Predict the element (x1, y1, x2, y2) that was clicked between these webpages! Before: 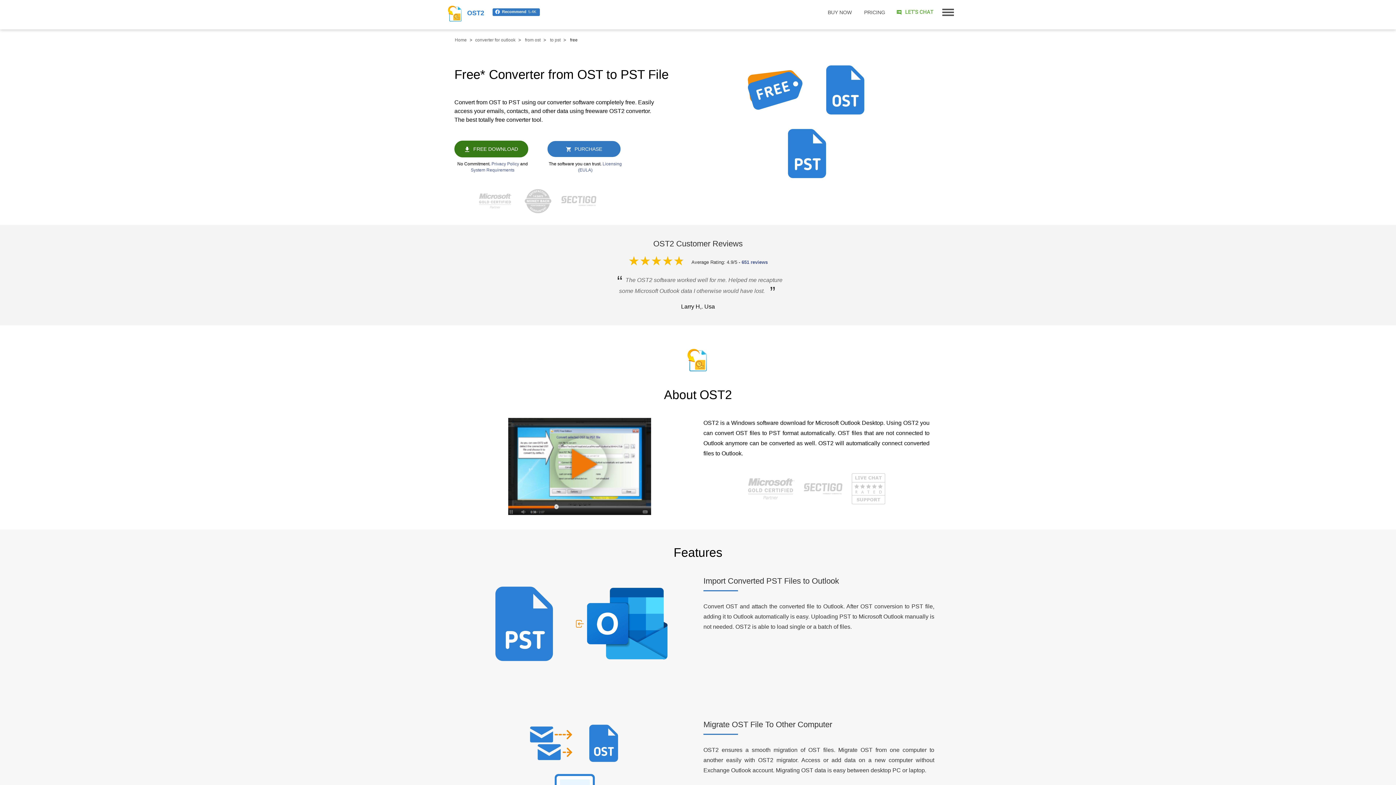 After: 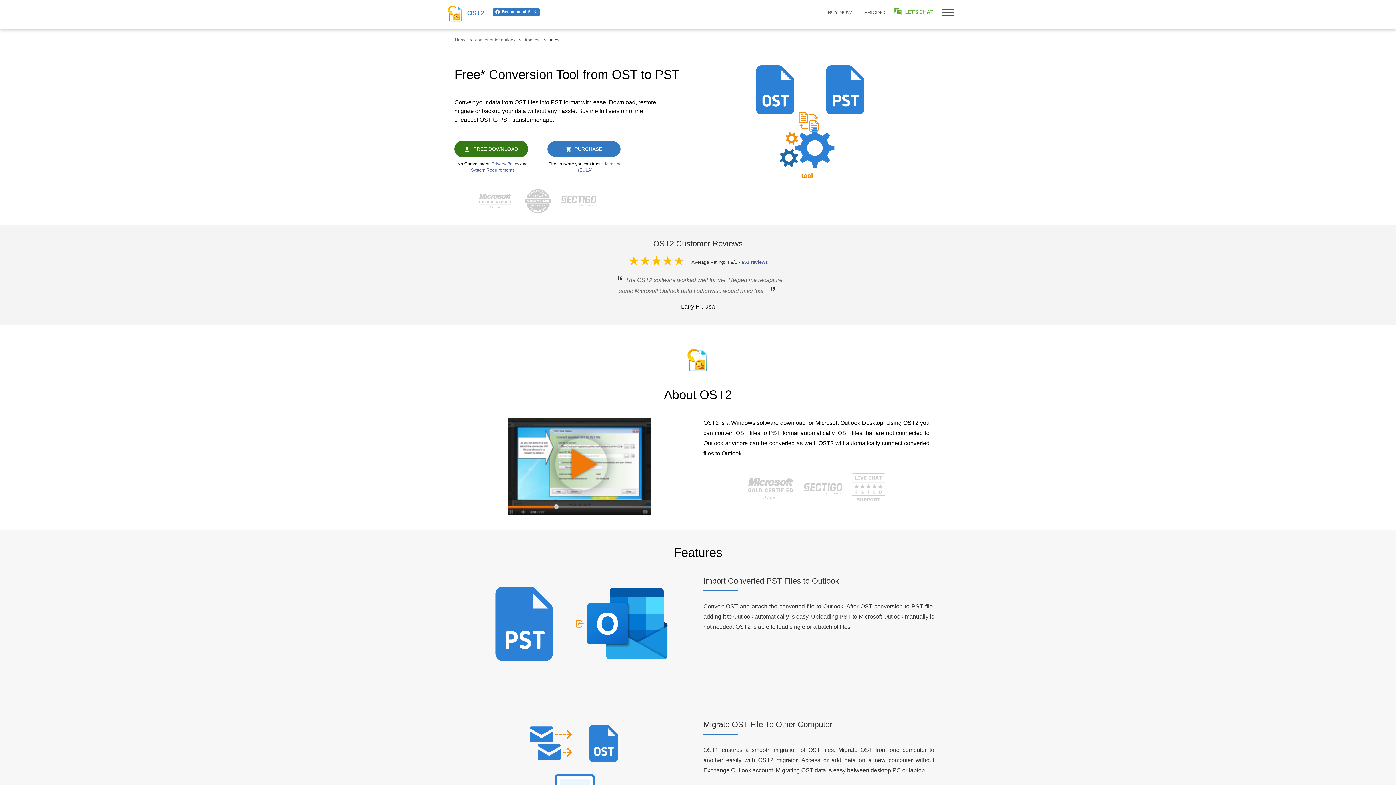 Action: bbox: (550, 37, 560, 42) label: to pst